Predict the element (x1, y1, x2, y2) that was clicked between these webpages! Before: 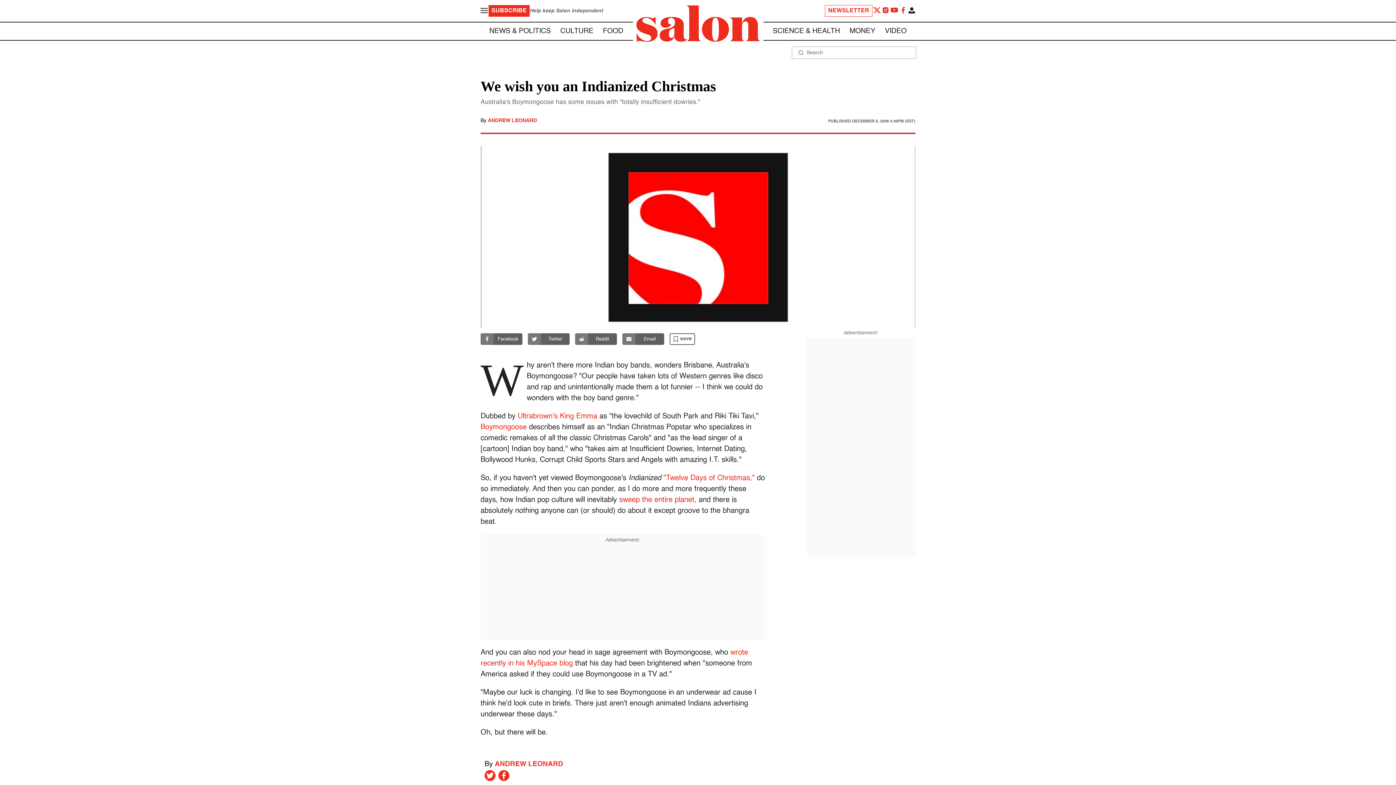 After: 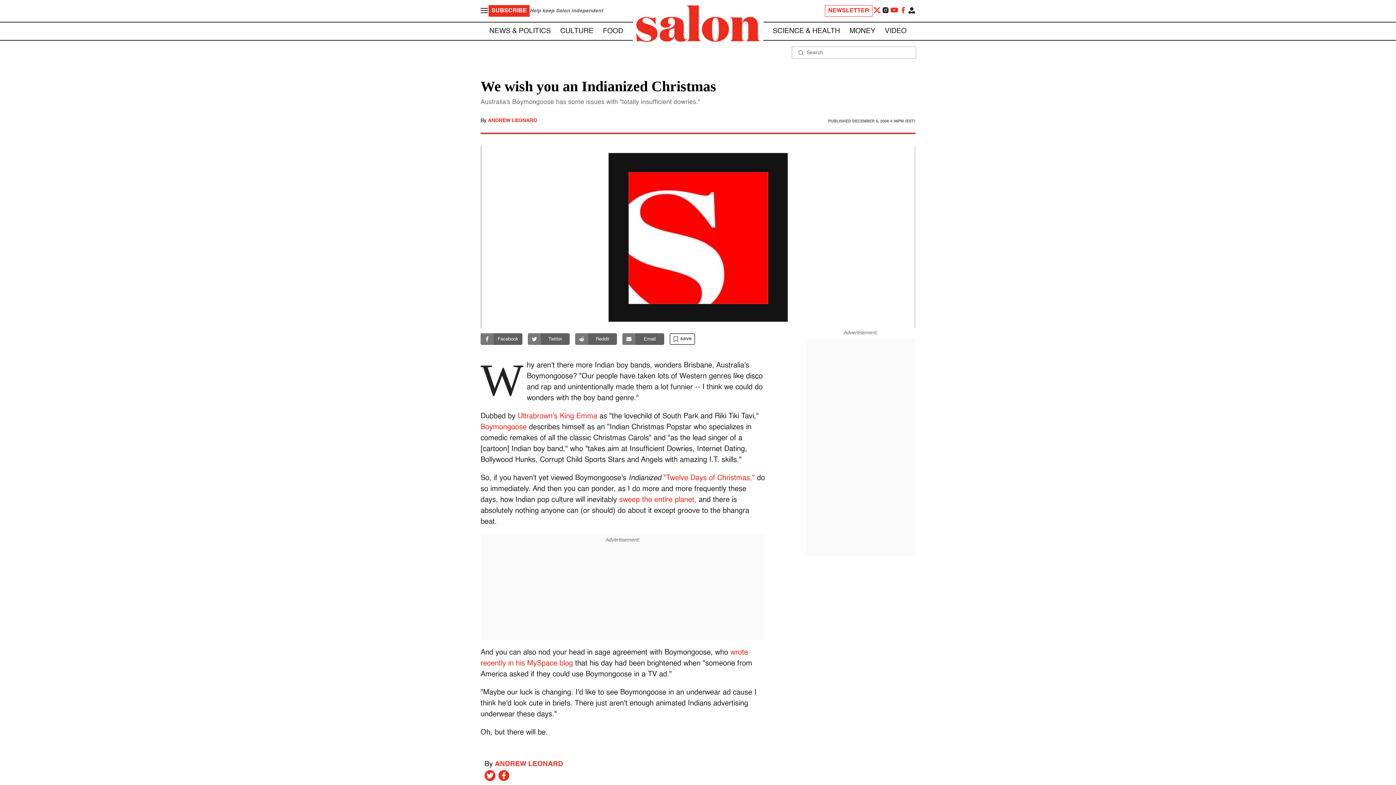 Action: bbox: (881, 5, 890, 16)